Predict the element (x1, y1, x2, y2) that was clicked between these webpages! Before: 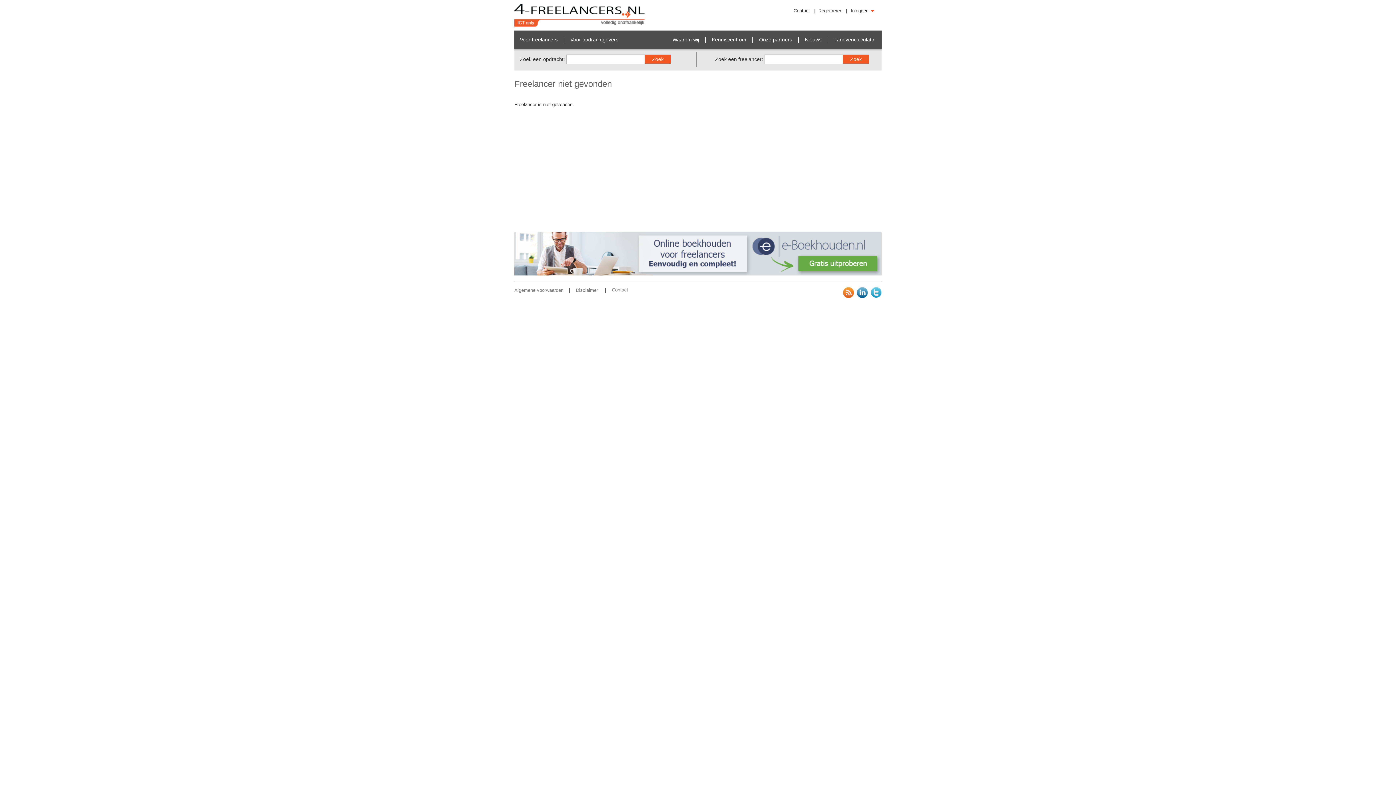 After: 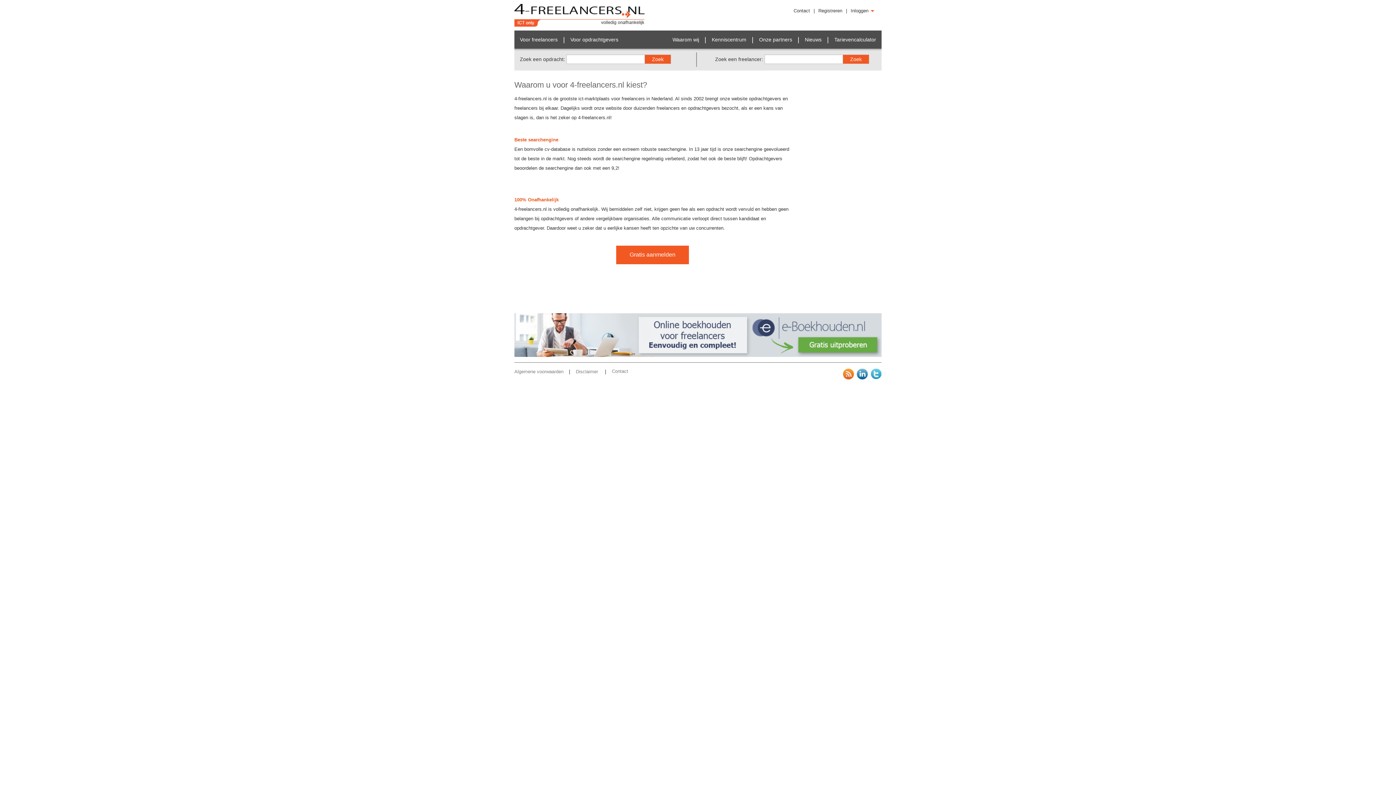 Action: bbox: (667, 30, 704, 48) label: Waarom wij